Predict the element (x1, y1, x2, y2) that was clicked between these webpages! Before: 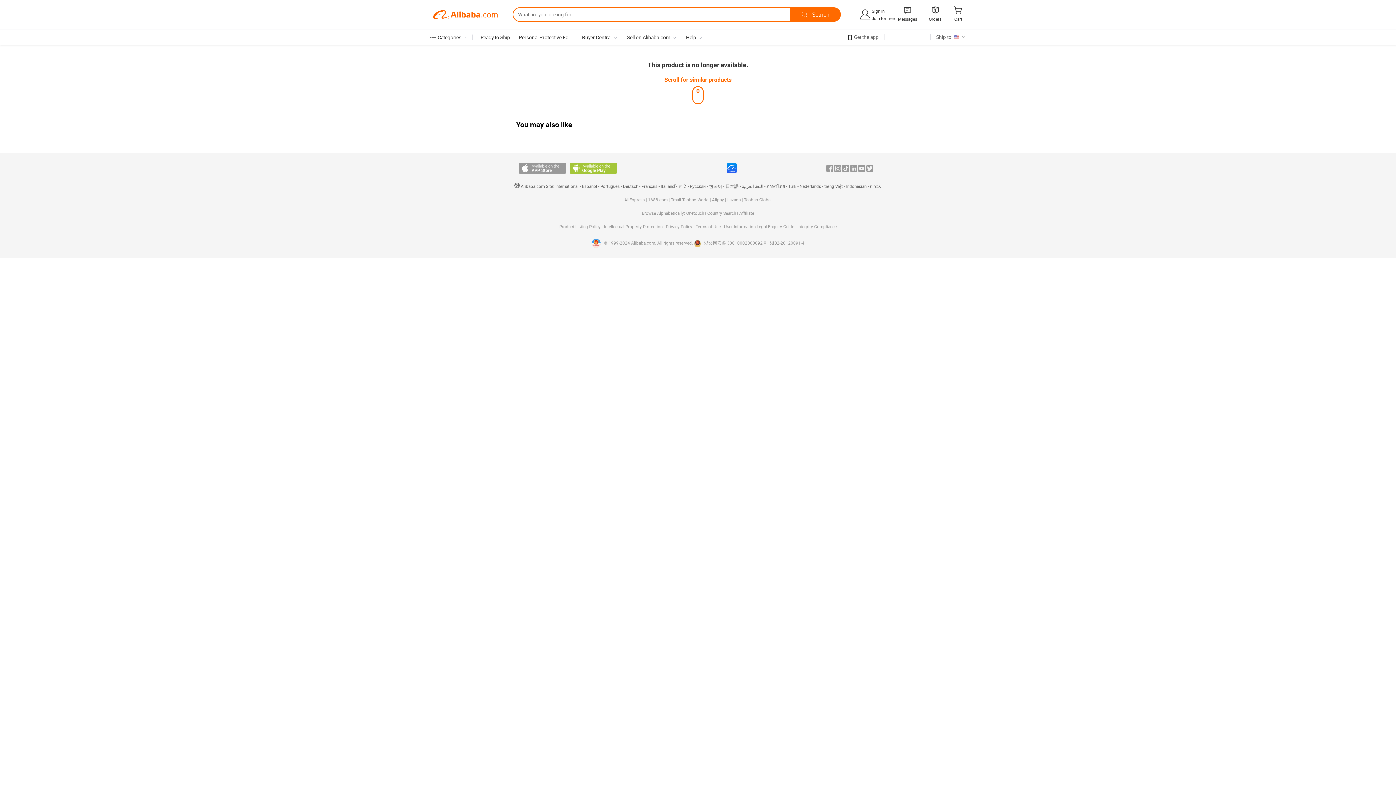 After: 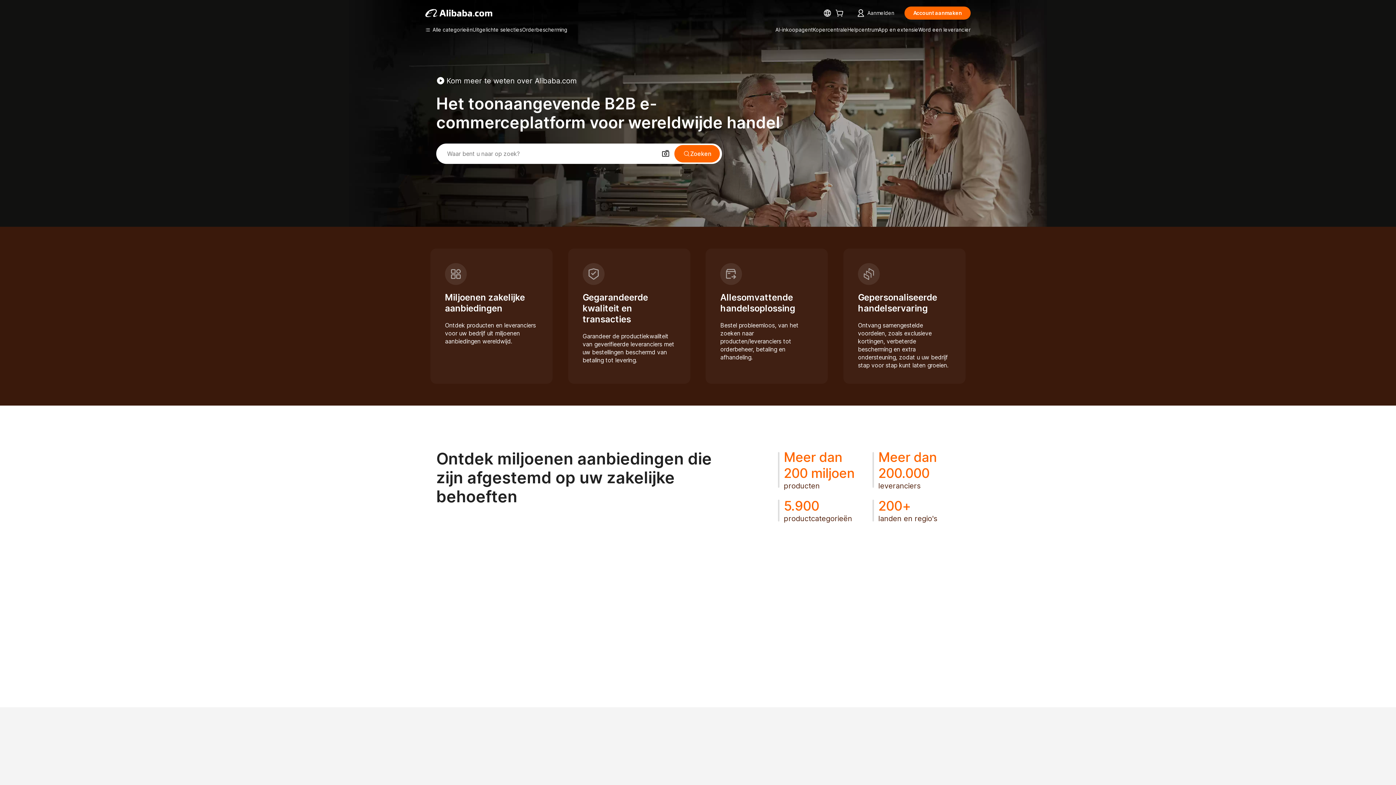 Action: label: Nederlands bbox: (799, 184, 821, 189)